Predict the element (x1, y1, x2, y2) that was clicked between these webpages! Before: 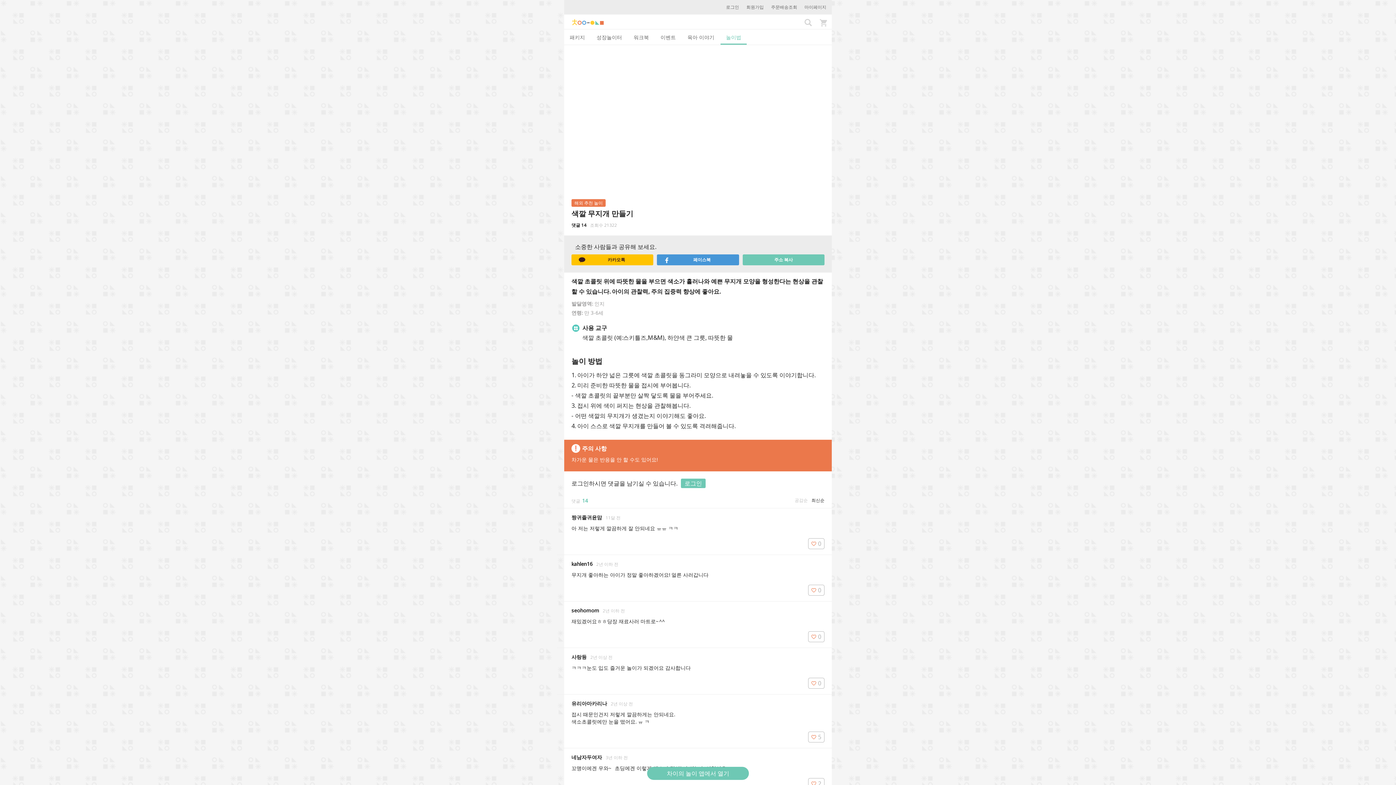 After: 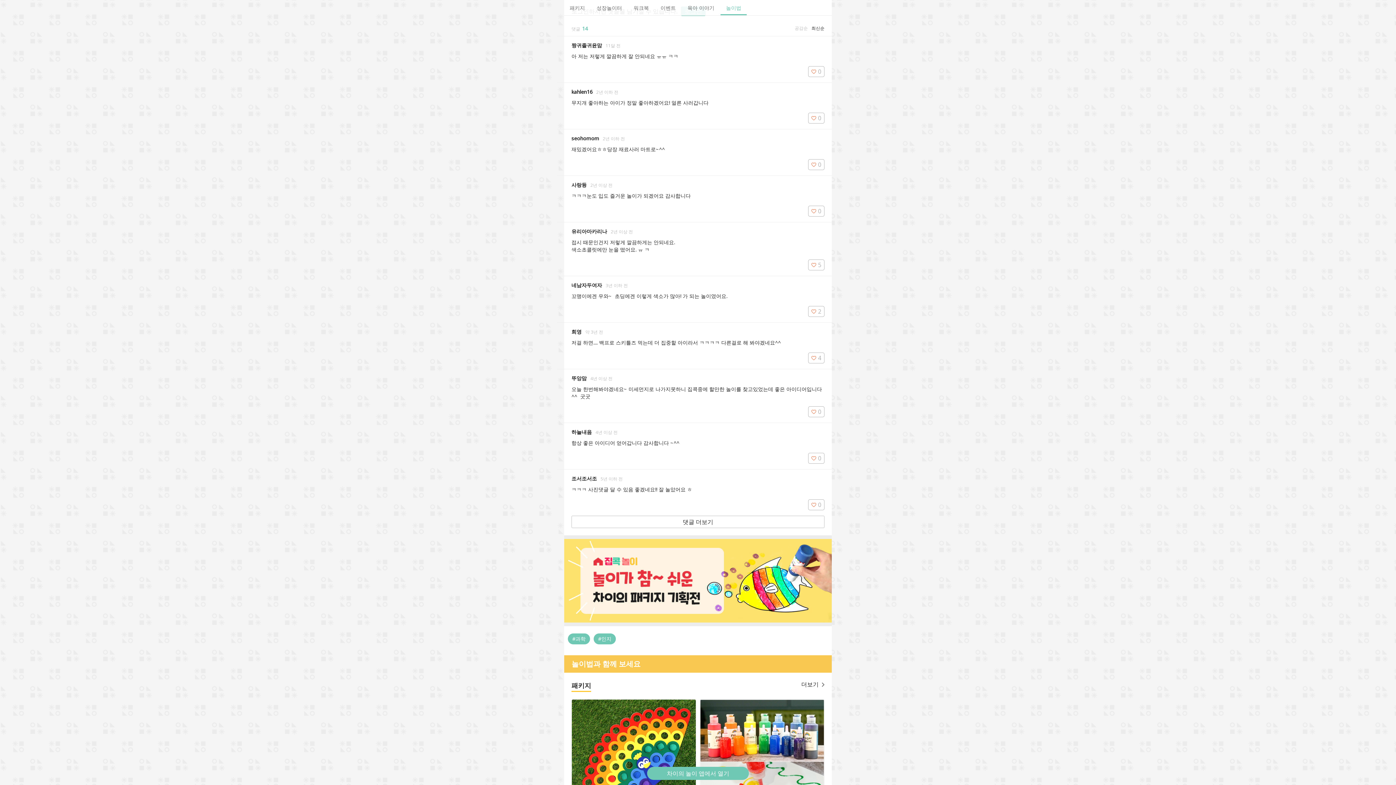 Action: label: 최신순 bbox: (811, 497, 824, 503)